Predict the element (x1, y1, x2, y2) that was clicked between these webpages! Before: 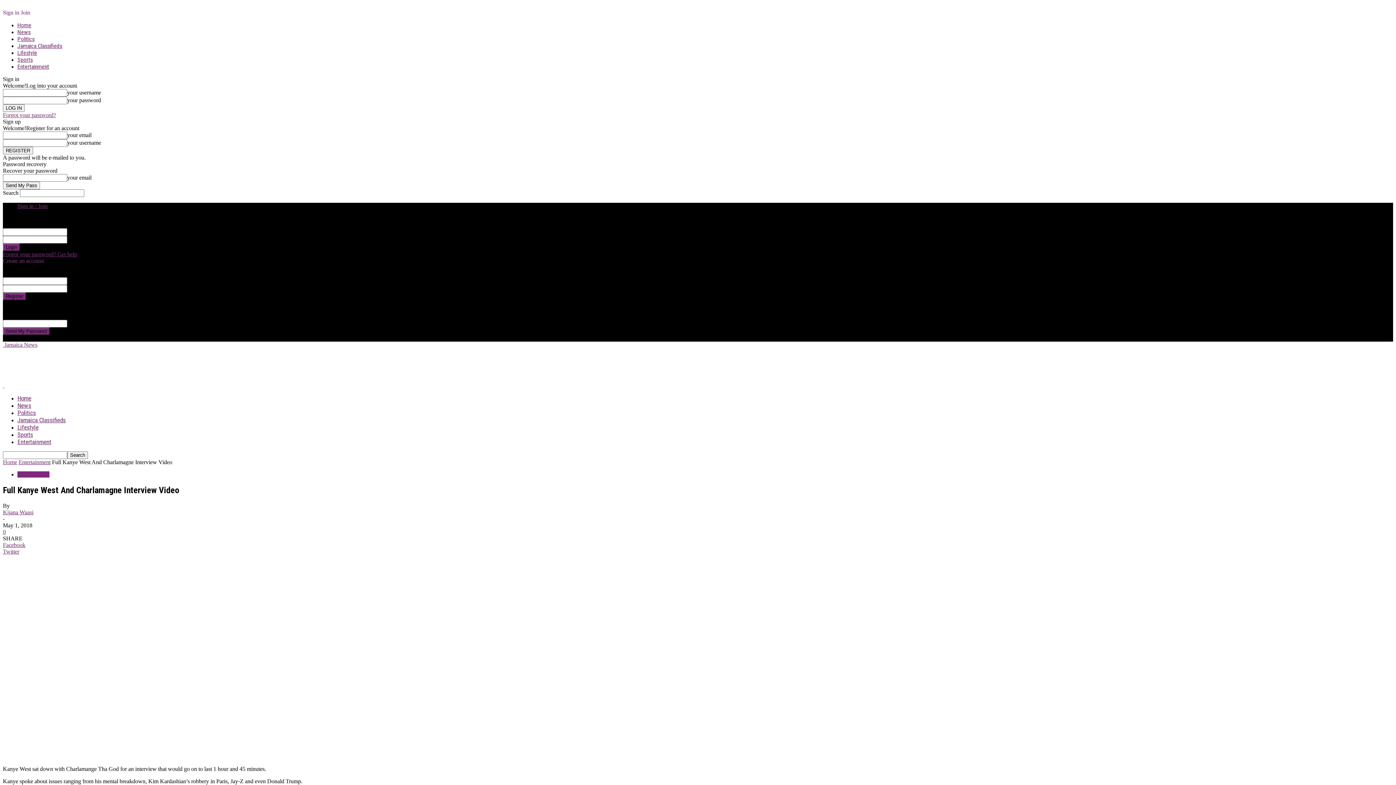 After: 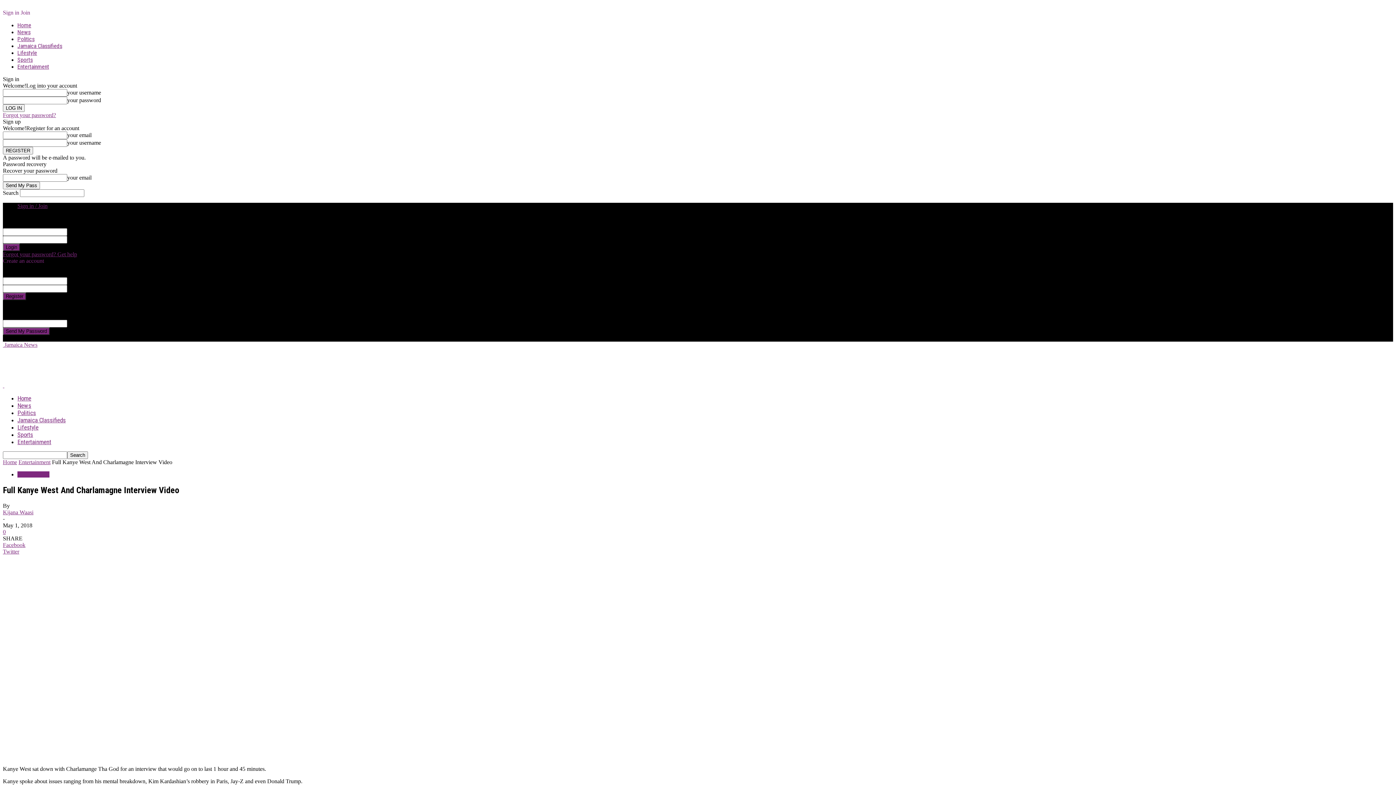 Action: label: Join bbox: (20, 9, 30, 15)